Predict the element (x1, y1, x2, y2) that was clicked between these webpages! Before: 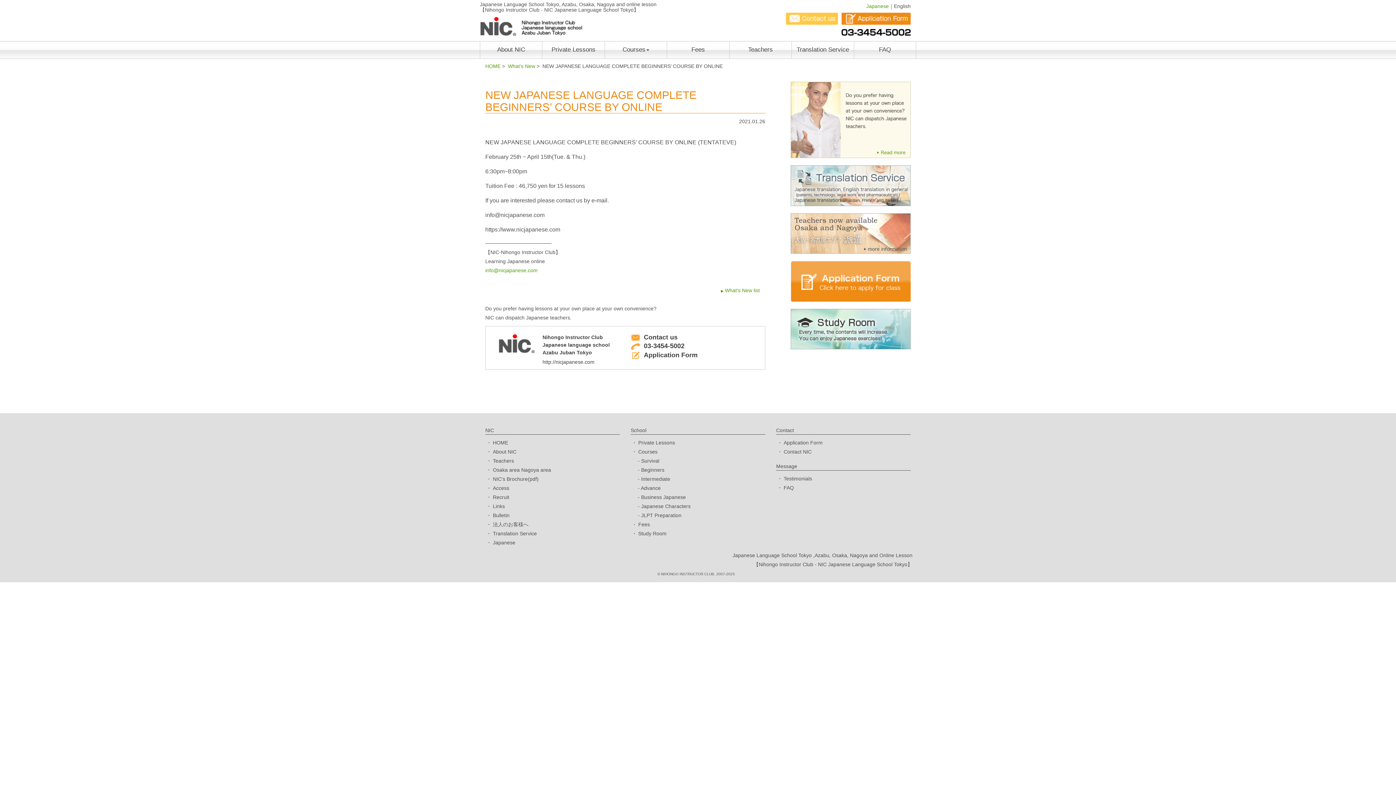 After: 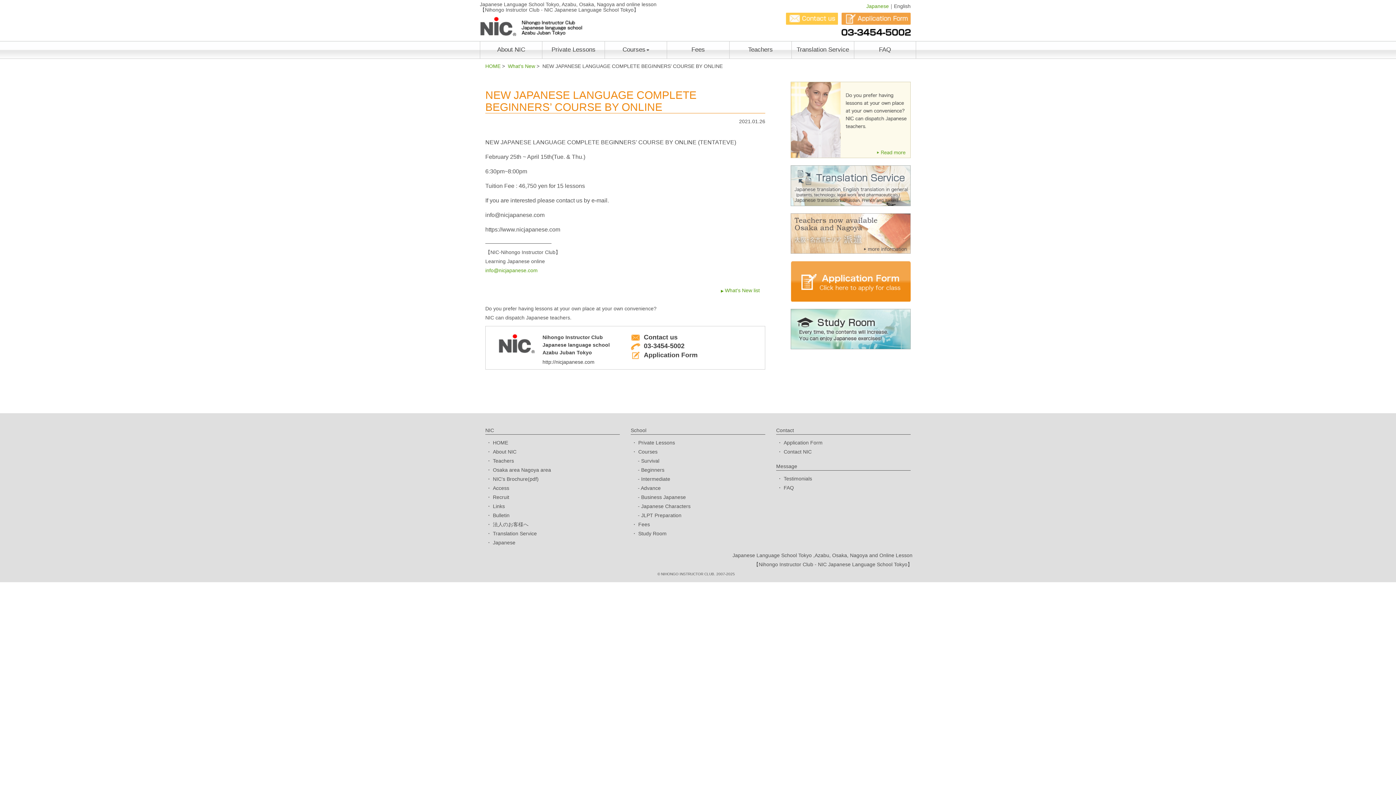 Action: bbox: (841, 15, 910, 21)